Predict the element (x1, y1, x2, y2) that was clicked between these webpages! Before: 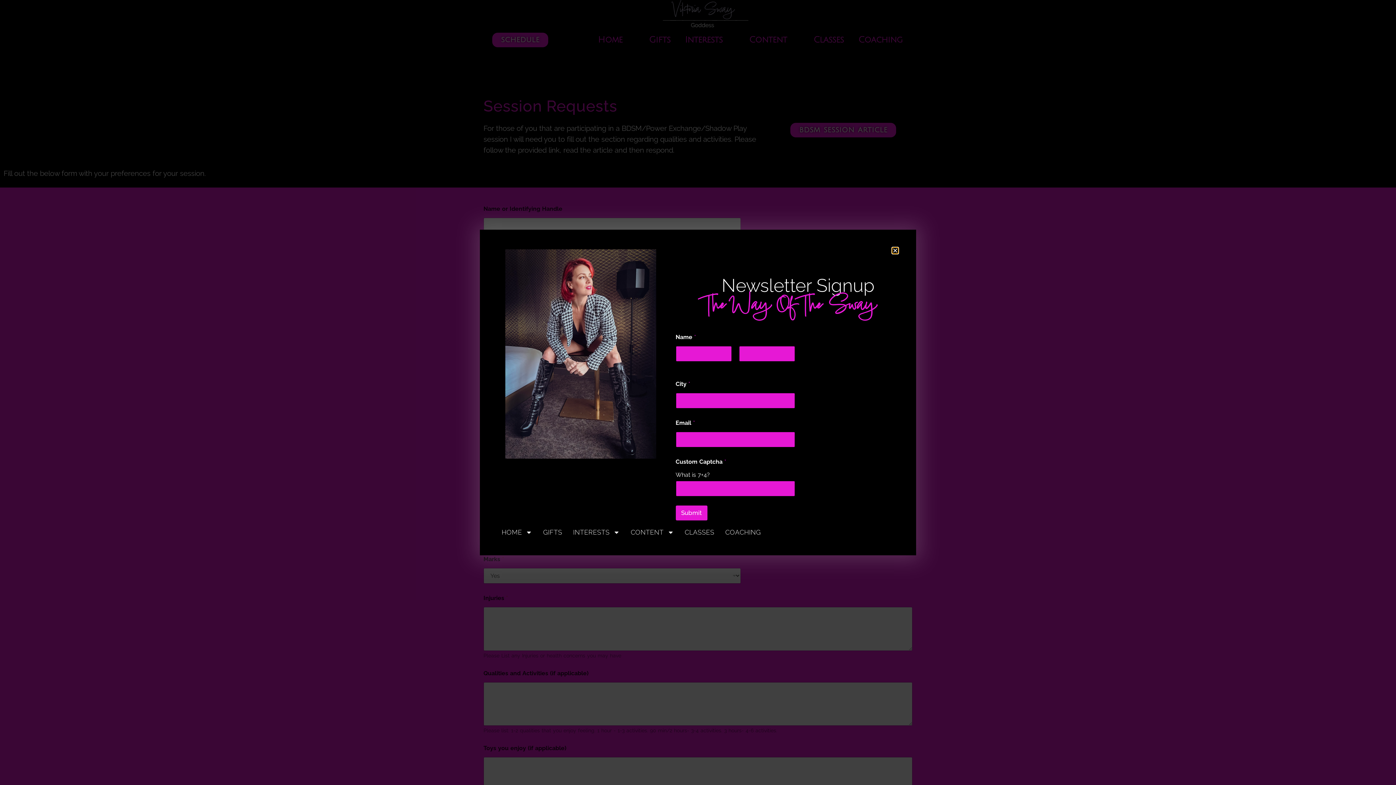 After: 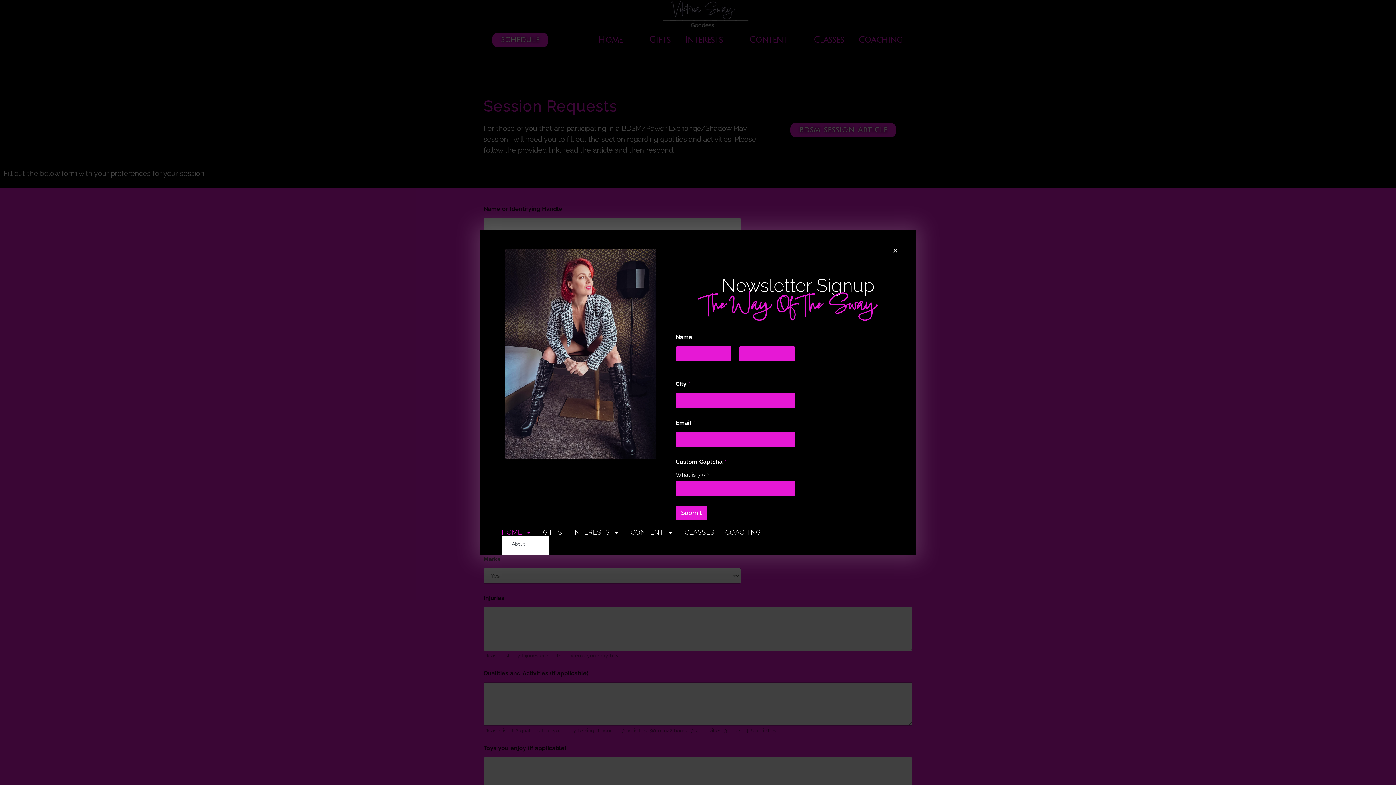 Action: bbox: (501, 529, 532, 536) label: HOME